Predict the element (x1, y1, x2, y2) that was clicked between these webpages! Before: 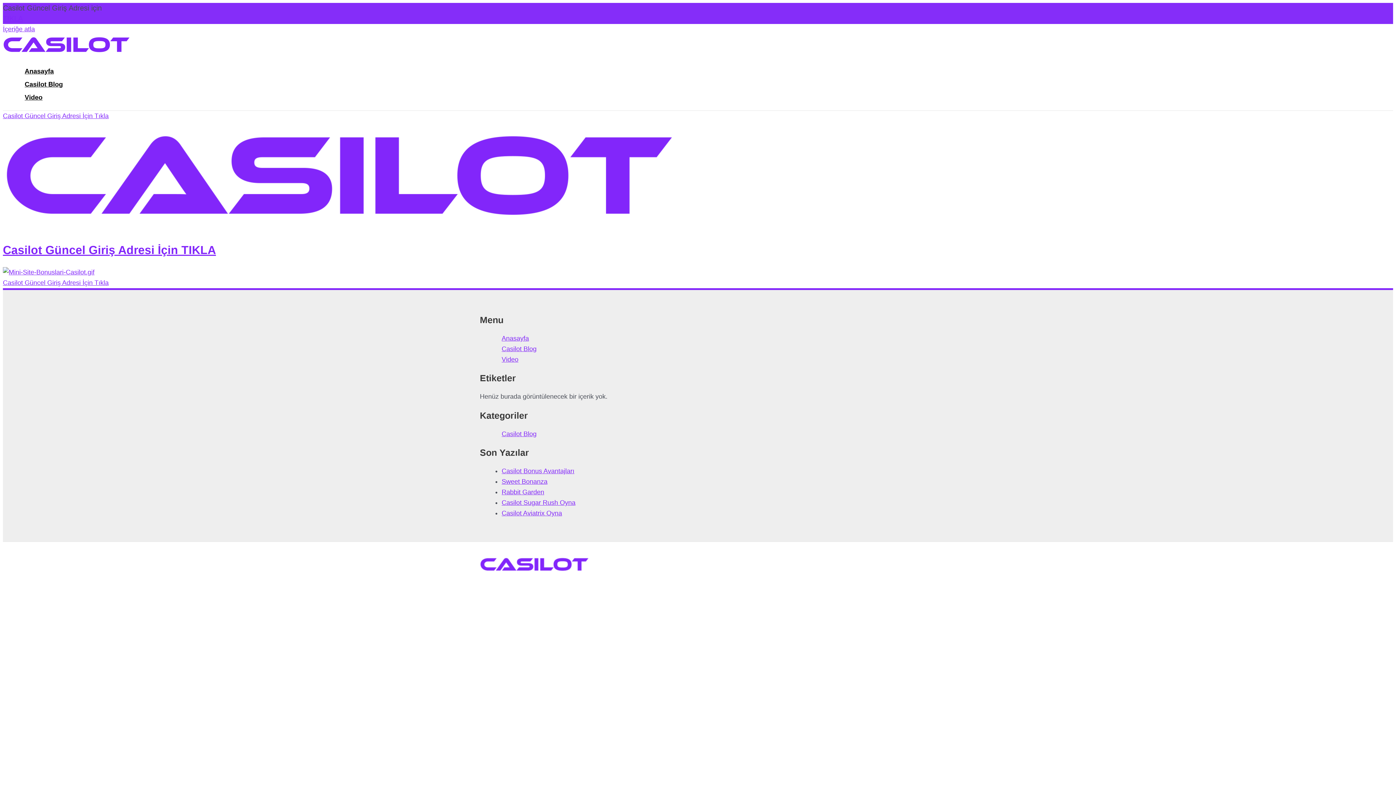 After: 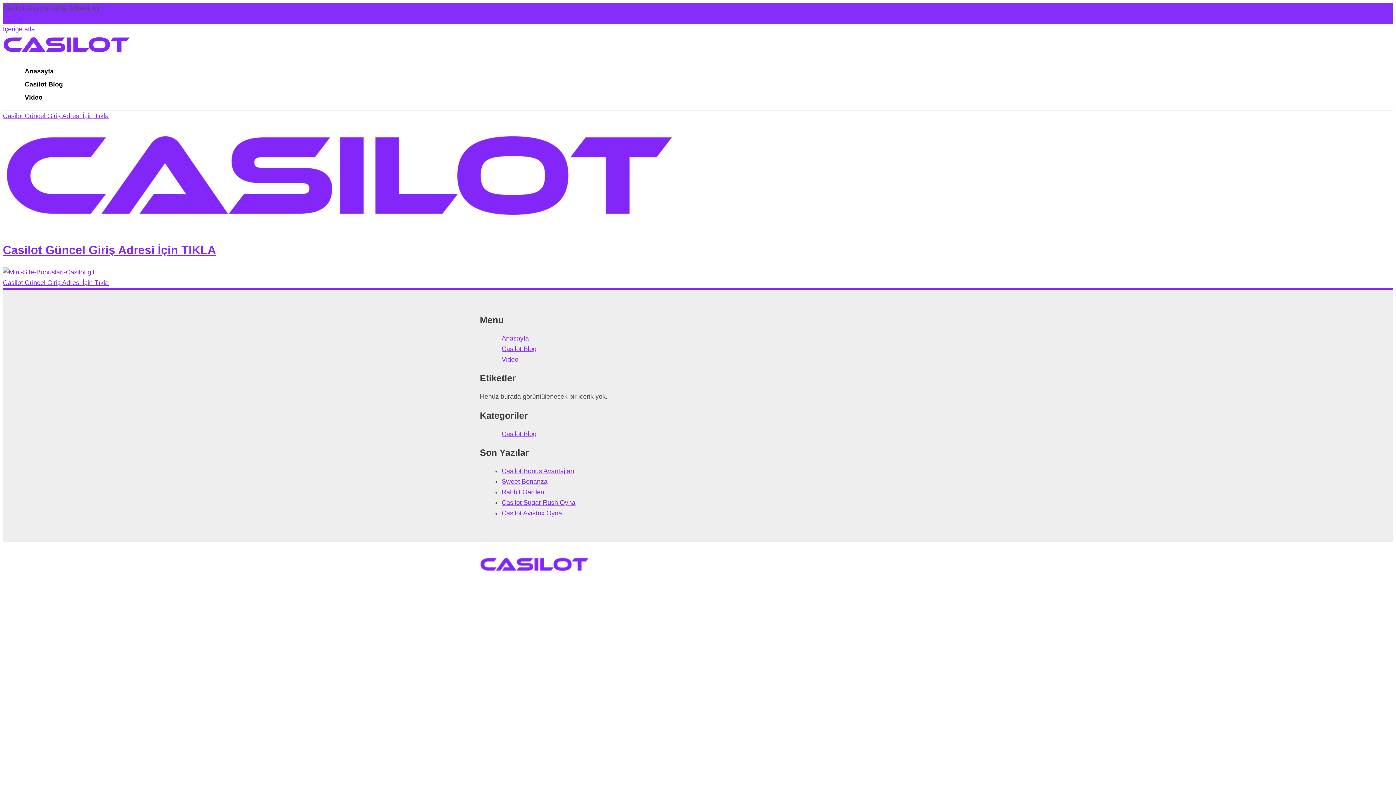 Action: label: Casilot Güncel Giriş Adresi İçin TIKLA bbox: (2, 243, 216, 256)